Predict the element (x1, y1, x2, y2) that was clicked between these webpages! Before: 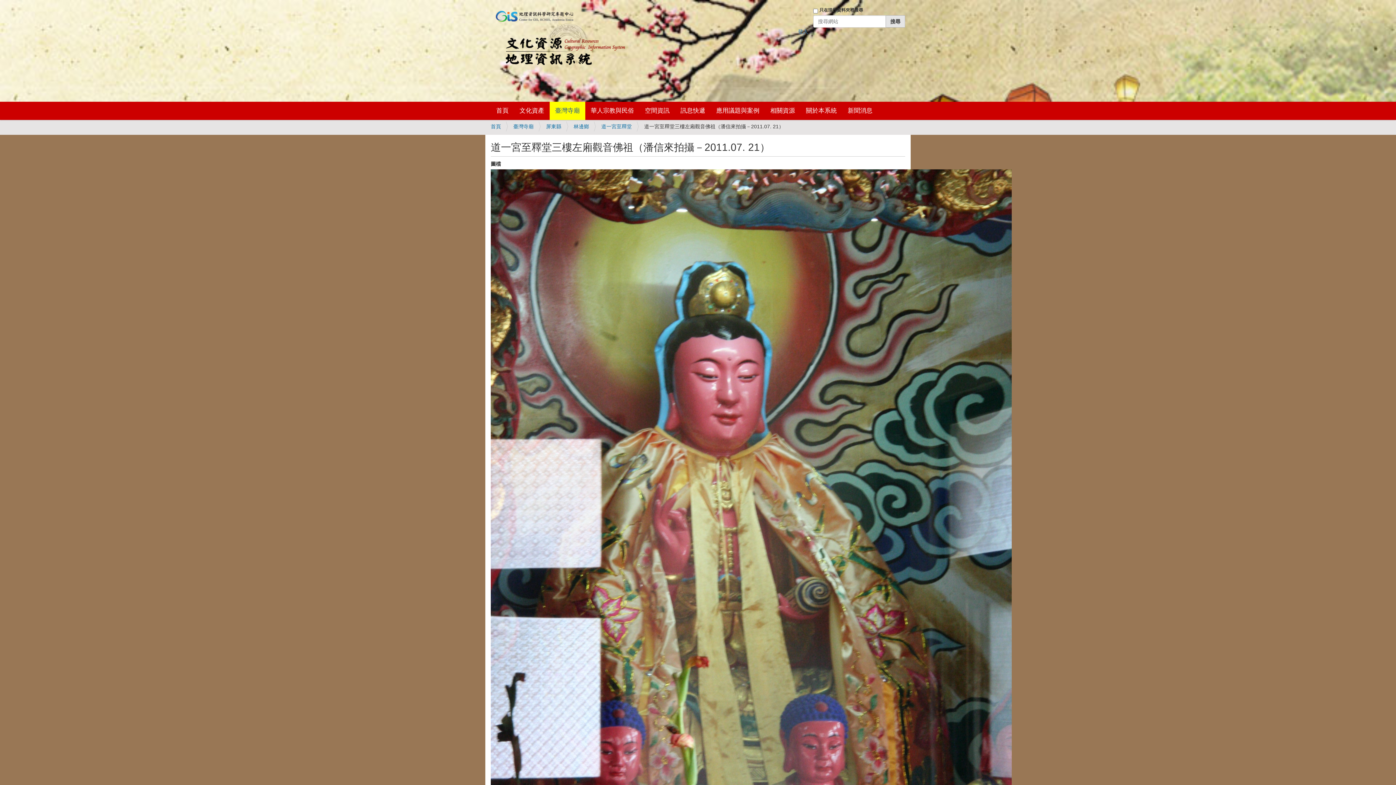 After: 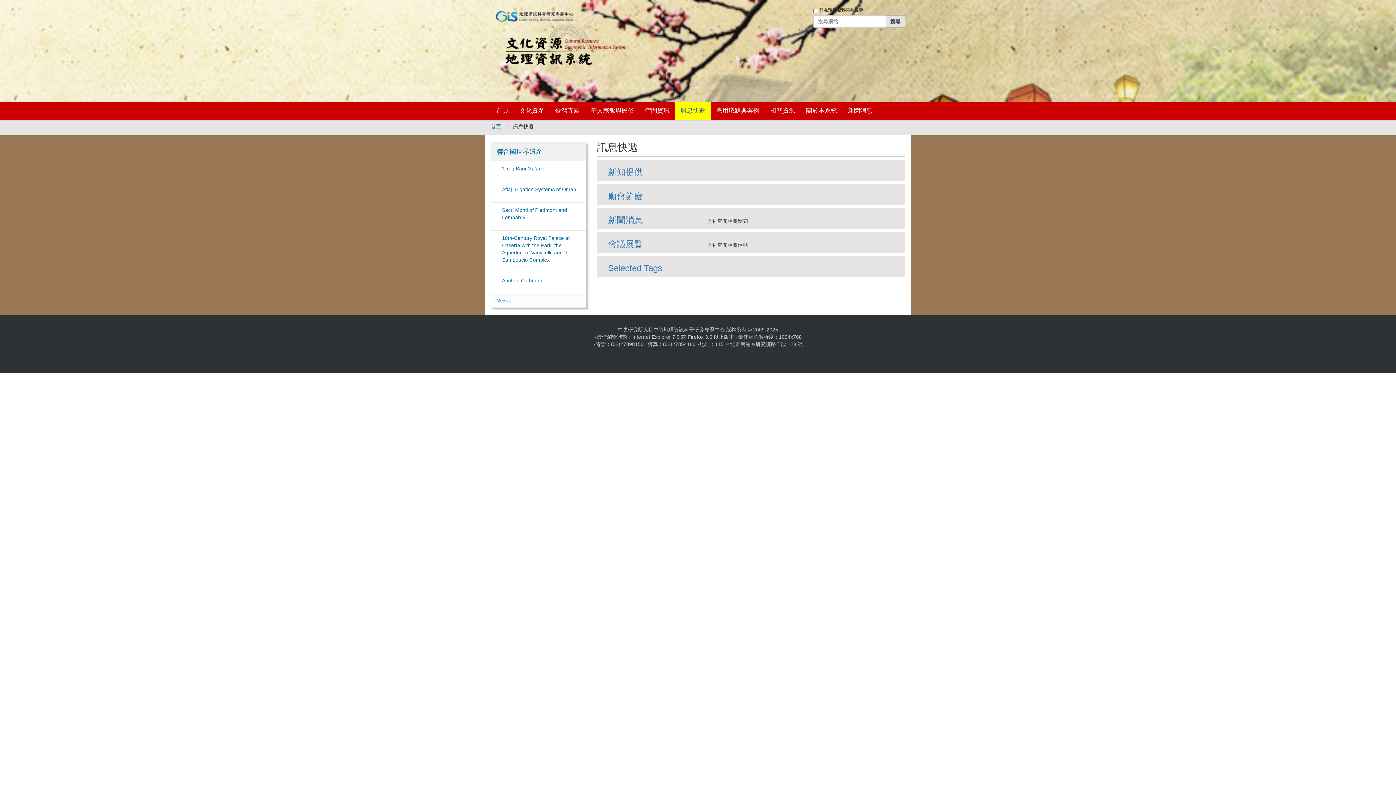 Action: bbox: (675, 101, 710, 120) label: 訊息快遞